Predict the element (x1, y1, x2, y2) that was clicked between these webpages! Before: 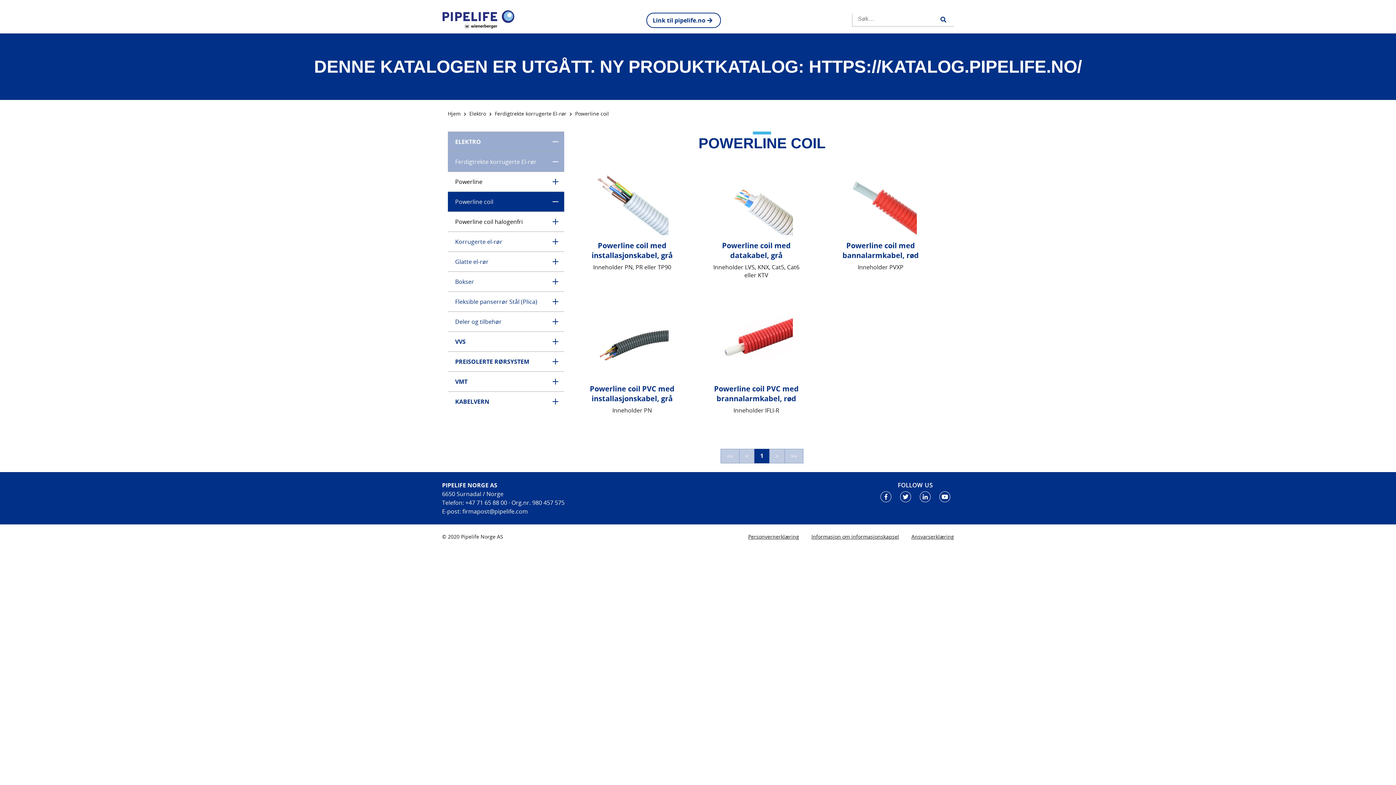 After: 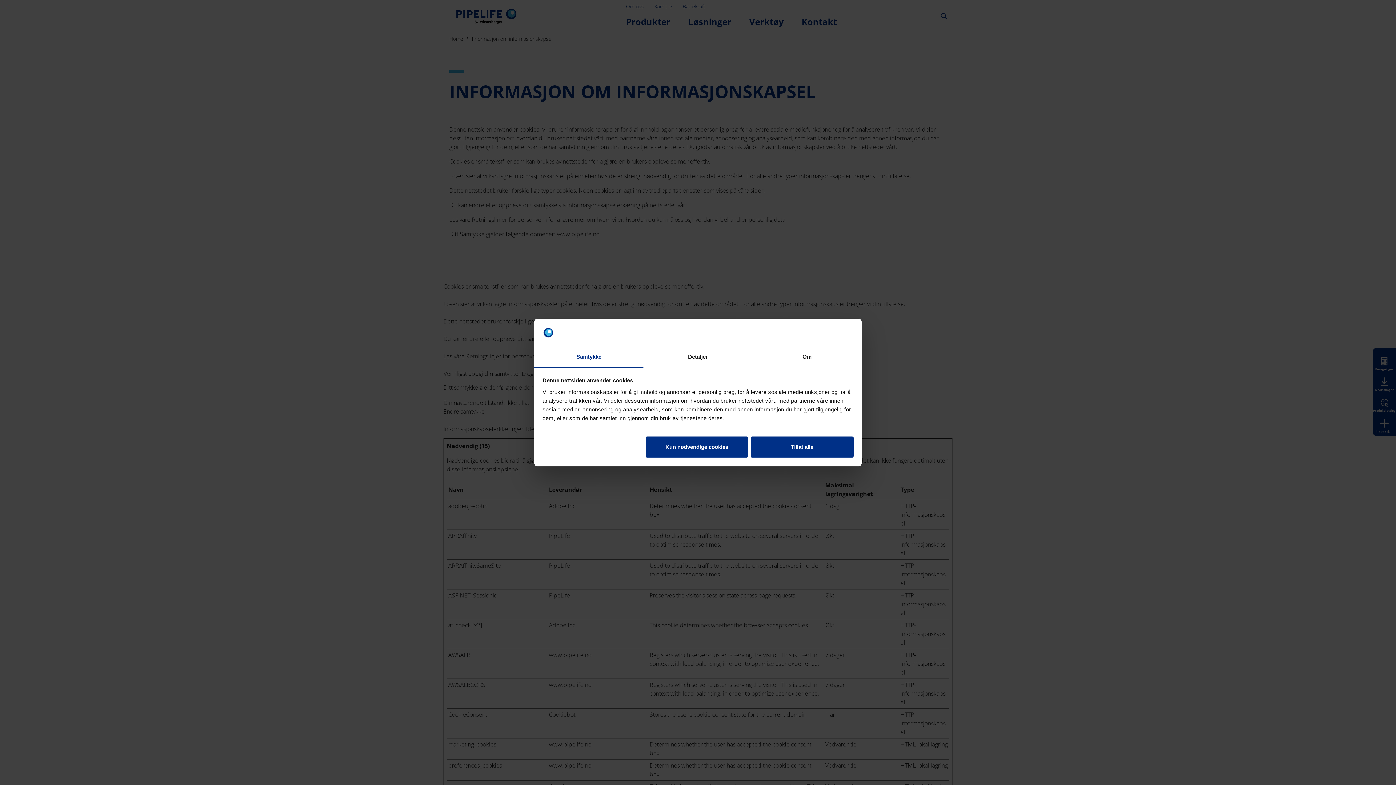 Action: label: Informasjon om informasjonskapsel bbox: (800, 533, 899, 540)